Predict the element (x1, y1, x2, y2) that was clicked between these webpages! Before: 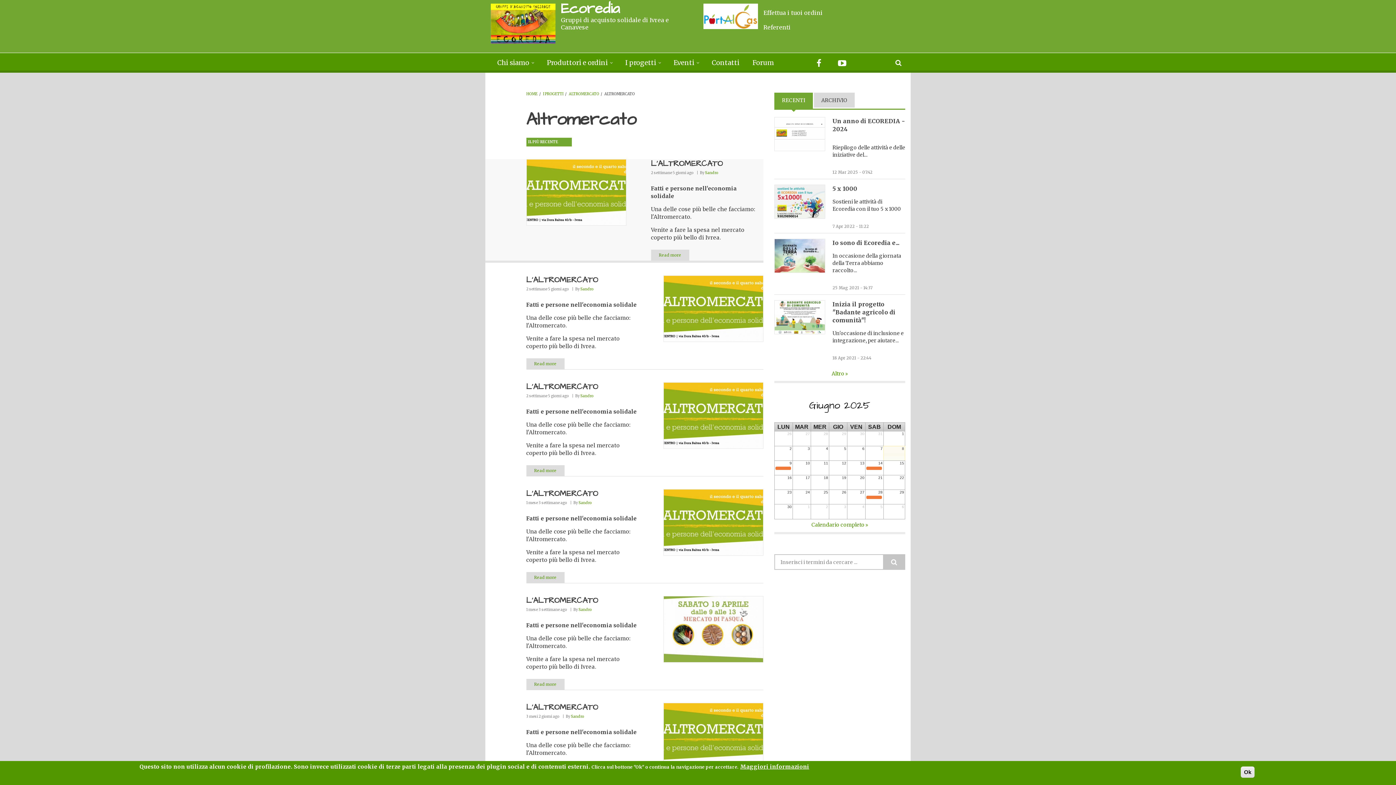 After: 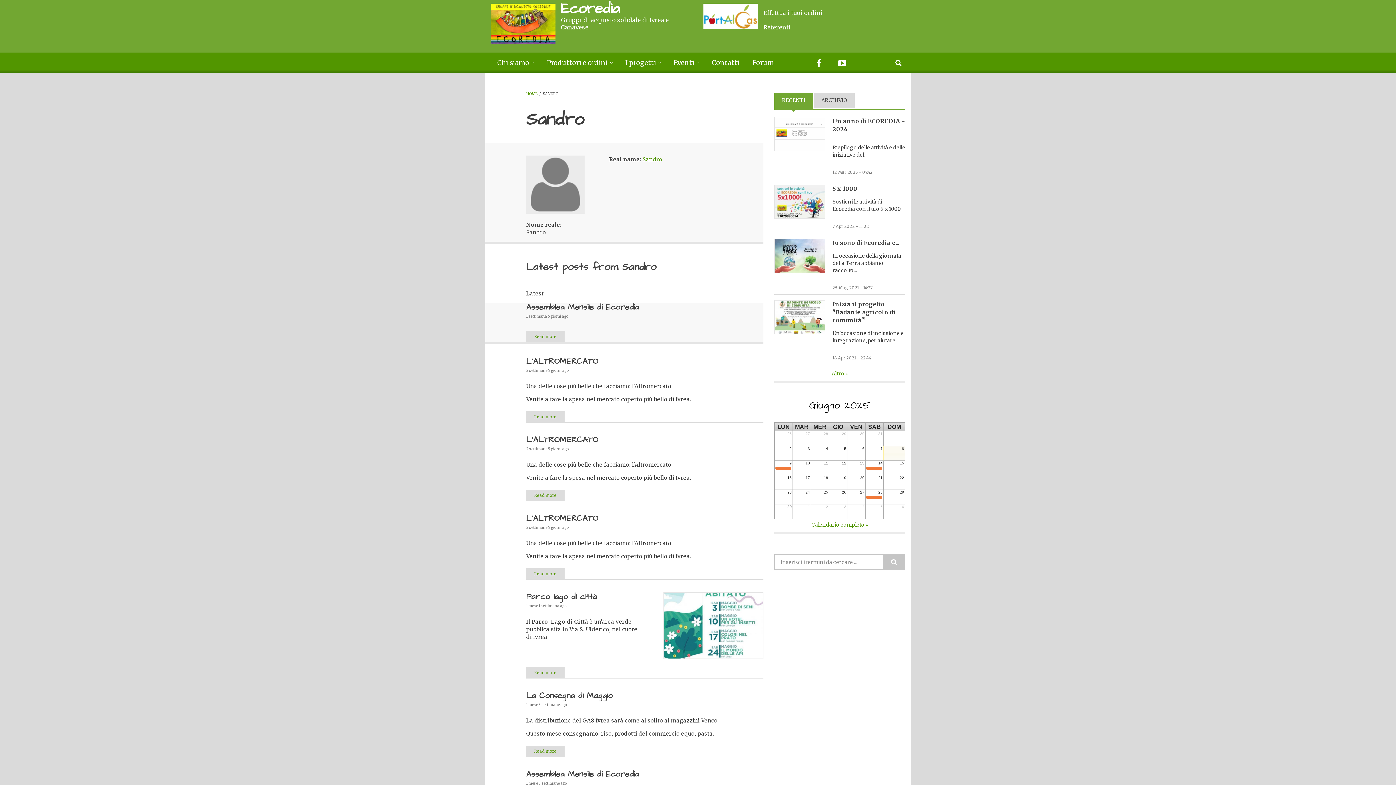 Action: label: Sandro bbox: (580, 393, 593, 398)